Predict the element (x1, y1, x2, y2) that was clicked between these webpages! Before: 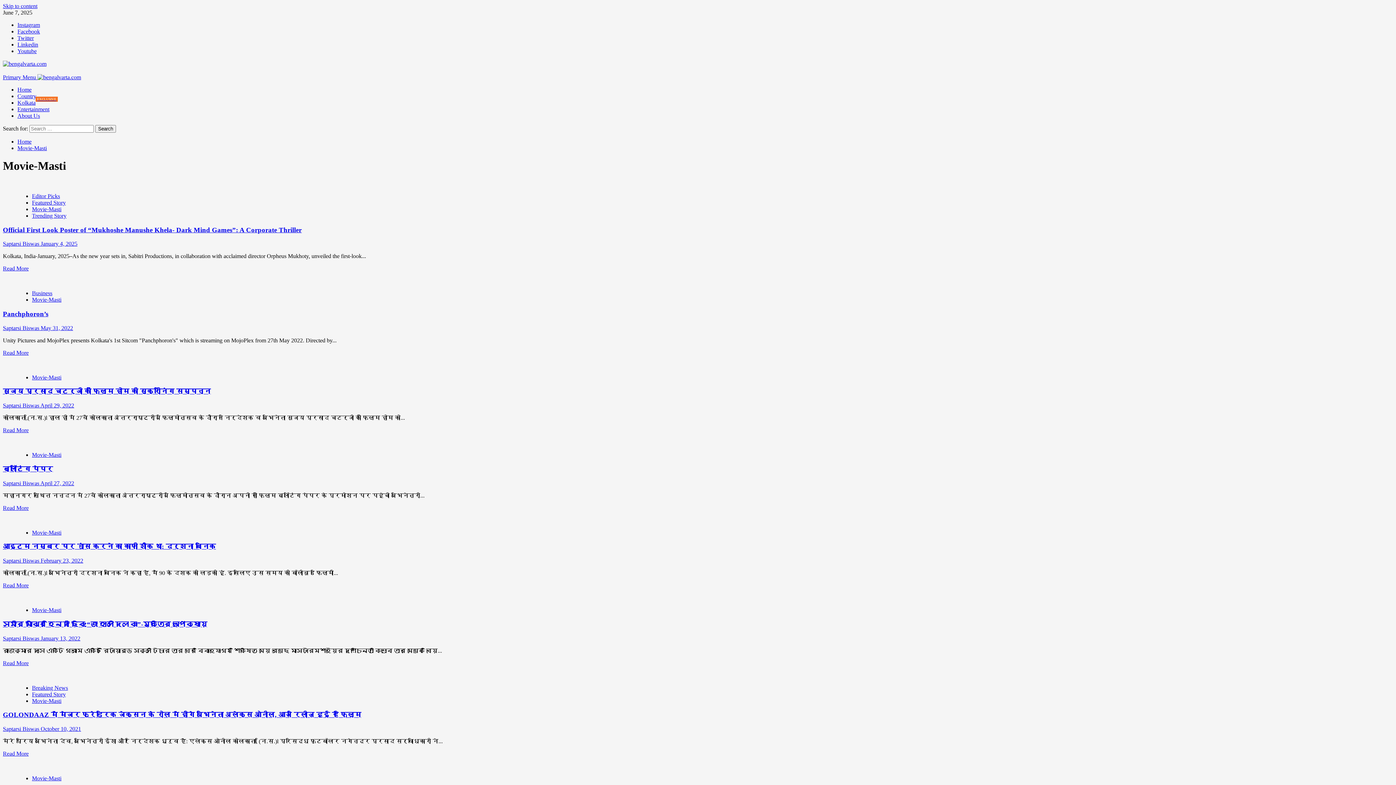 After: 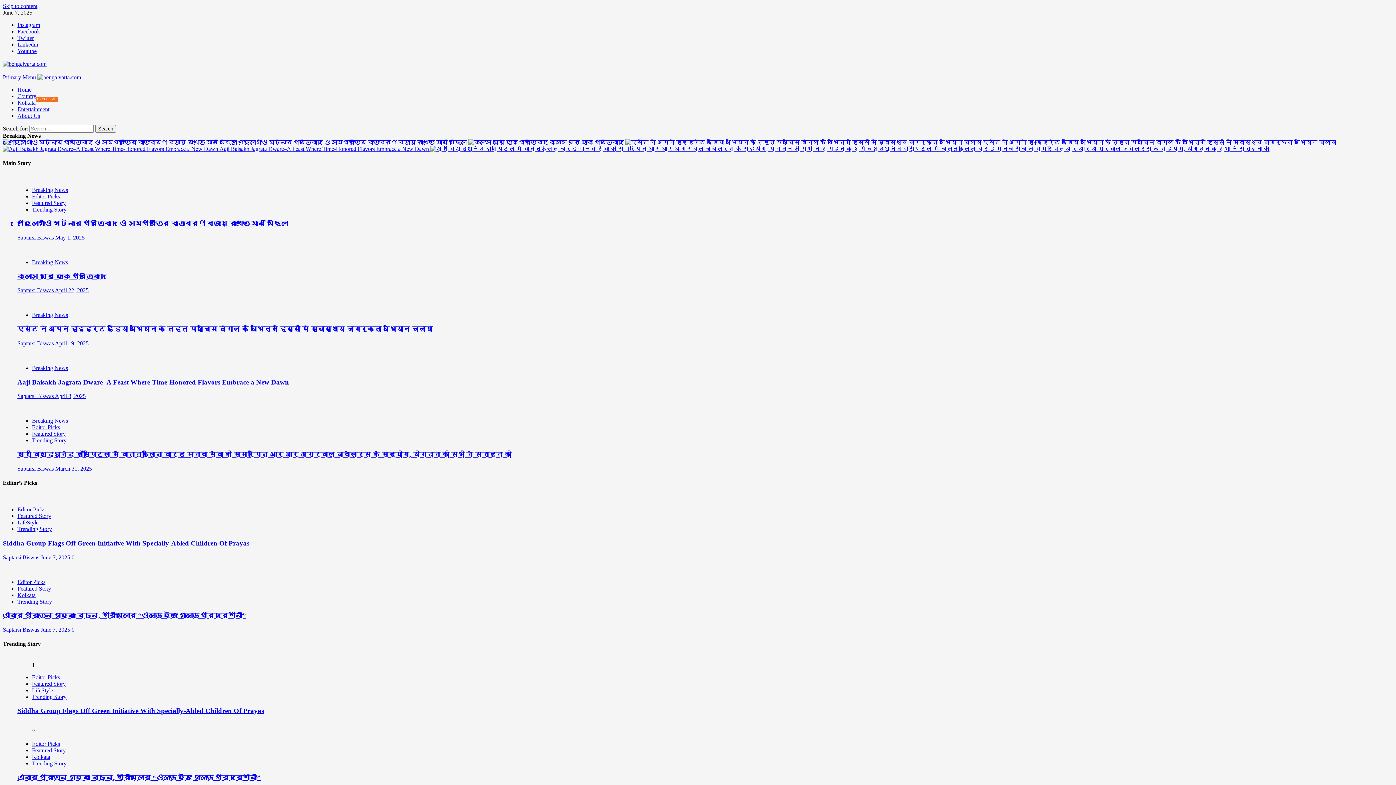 Action: bbox: (17, 86, 31, 92) label: Home